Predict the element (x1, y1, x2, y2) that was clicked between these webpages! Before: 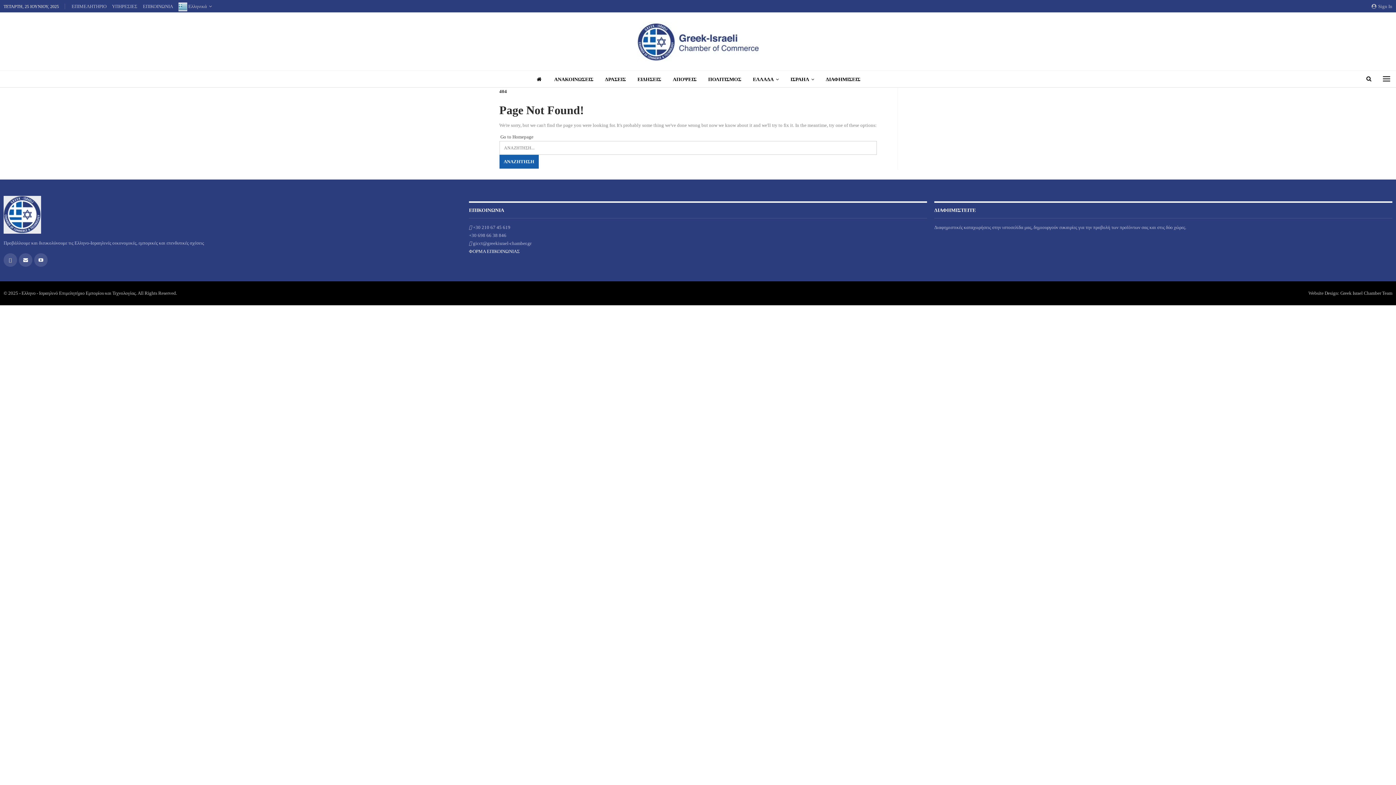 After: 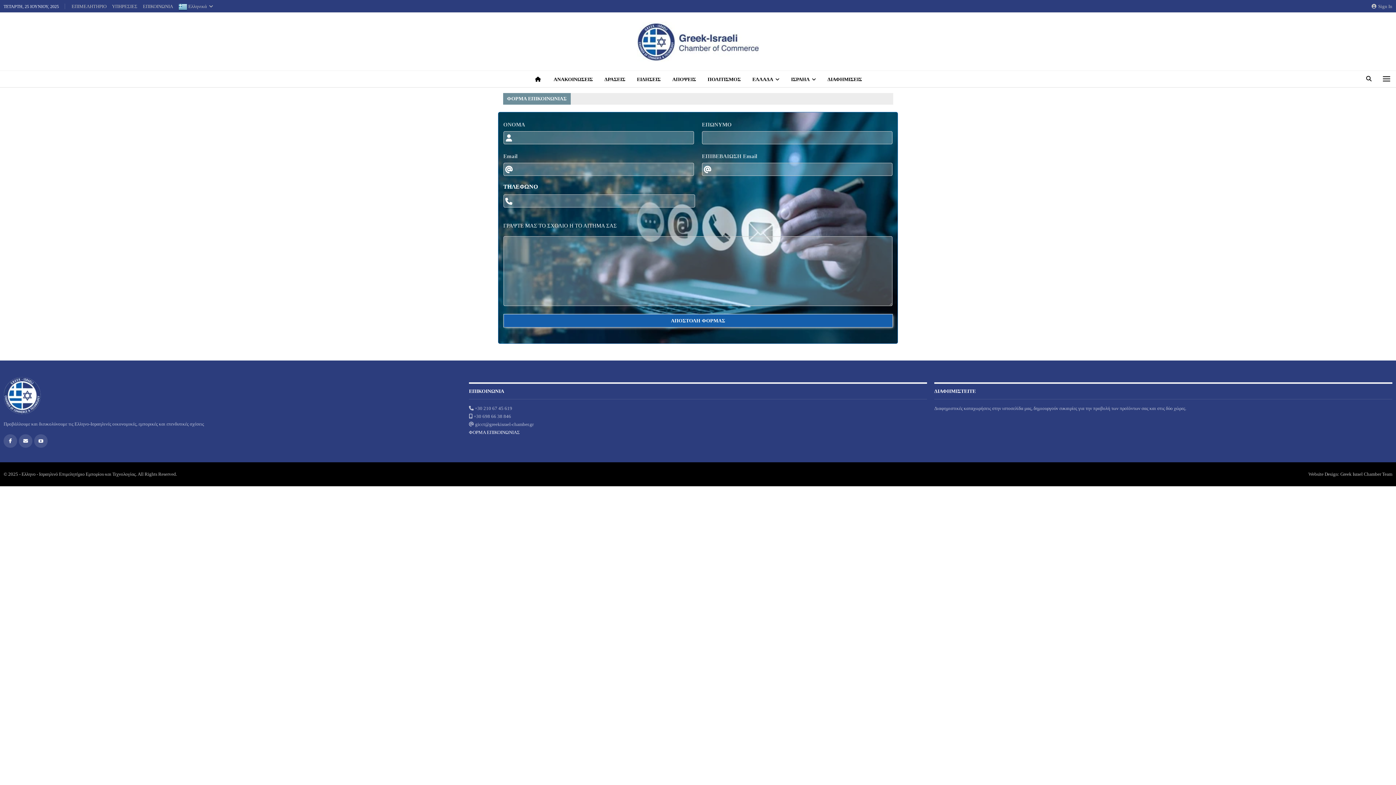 Action: label: ΦΟΡΜΑ ΕΠΙΚΟΙΝΩΝΙΑΣ bbox: (469, 248, 519, 254)